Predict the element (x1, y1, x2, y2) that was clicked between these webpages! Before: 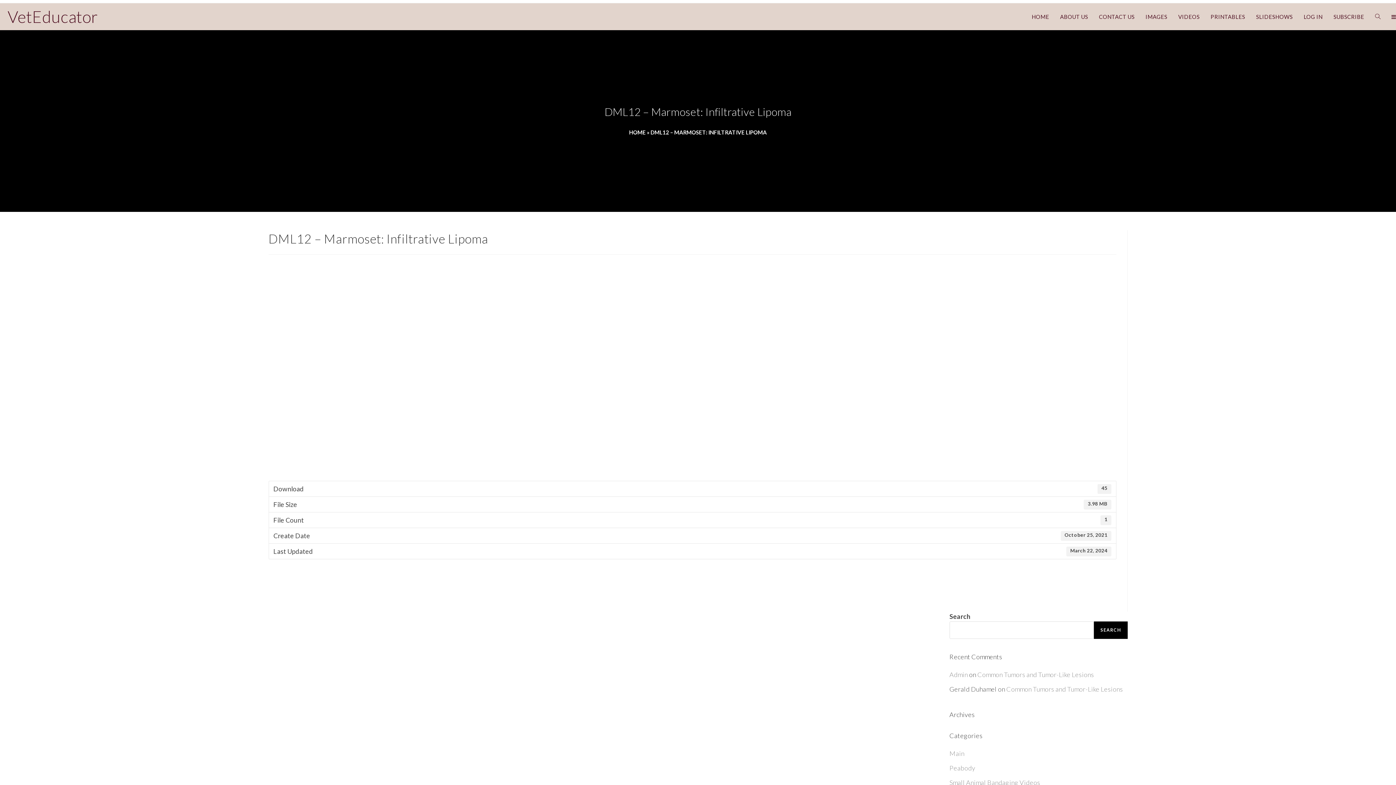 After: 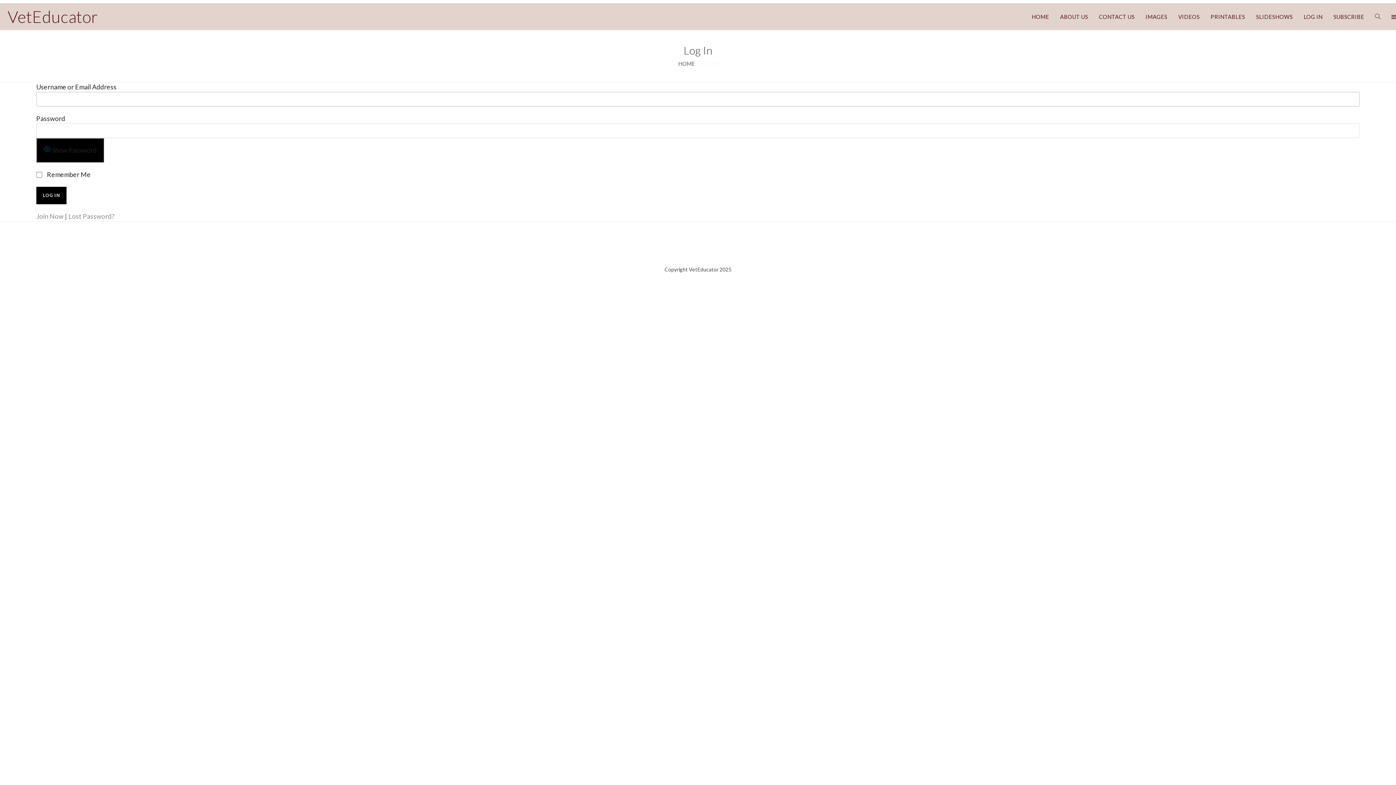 Action: bbox: (1298, 3, 1328, 30) label: LOG IN